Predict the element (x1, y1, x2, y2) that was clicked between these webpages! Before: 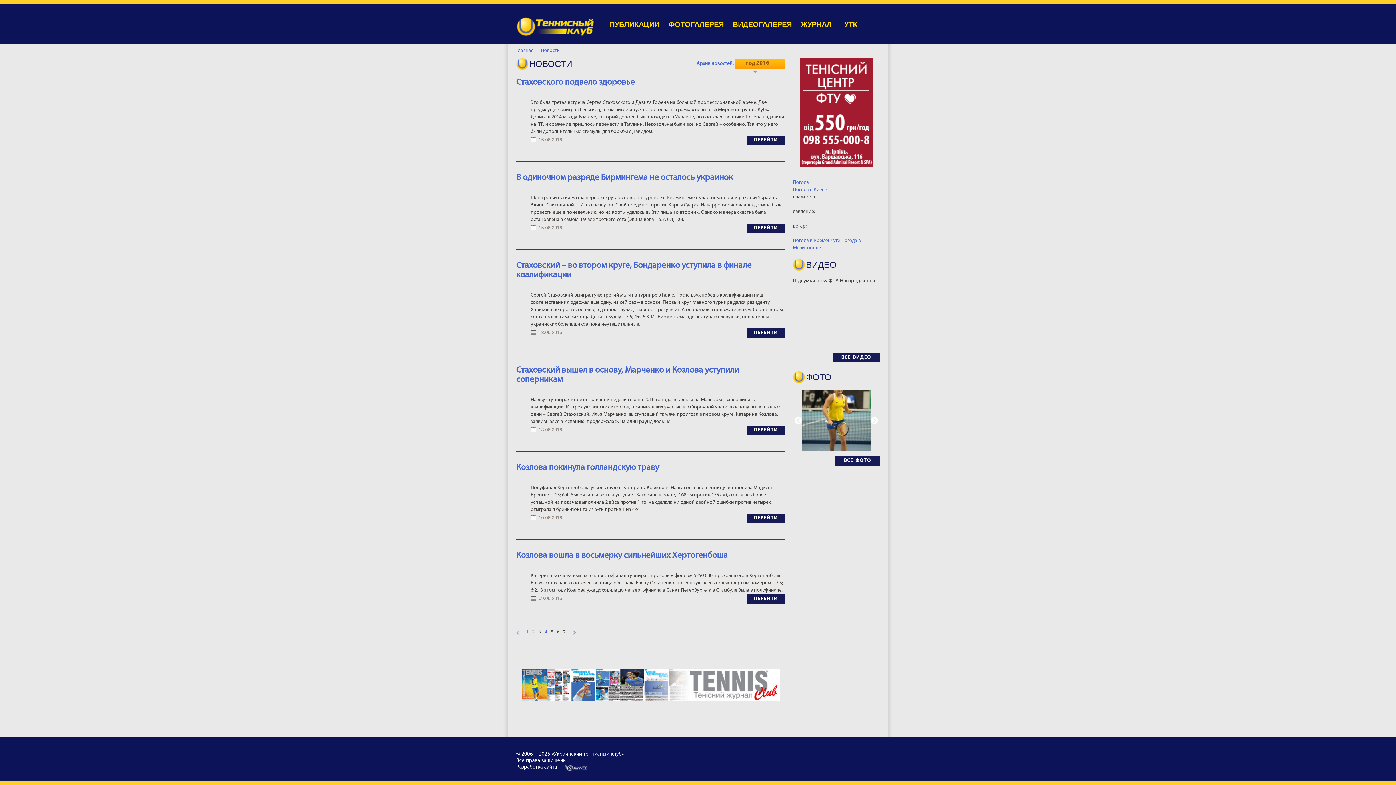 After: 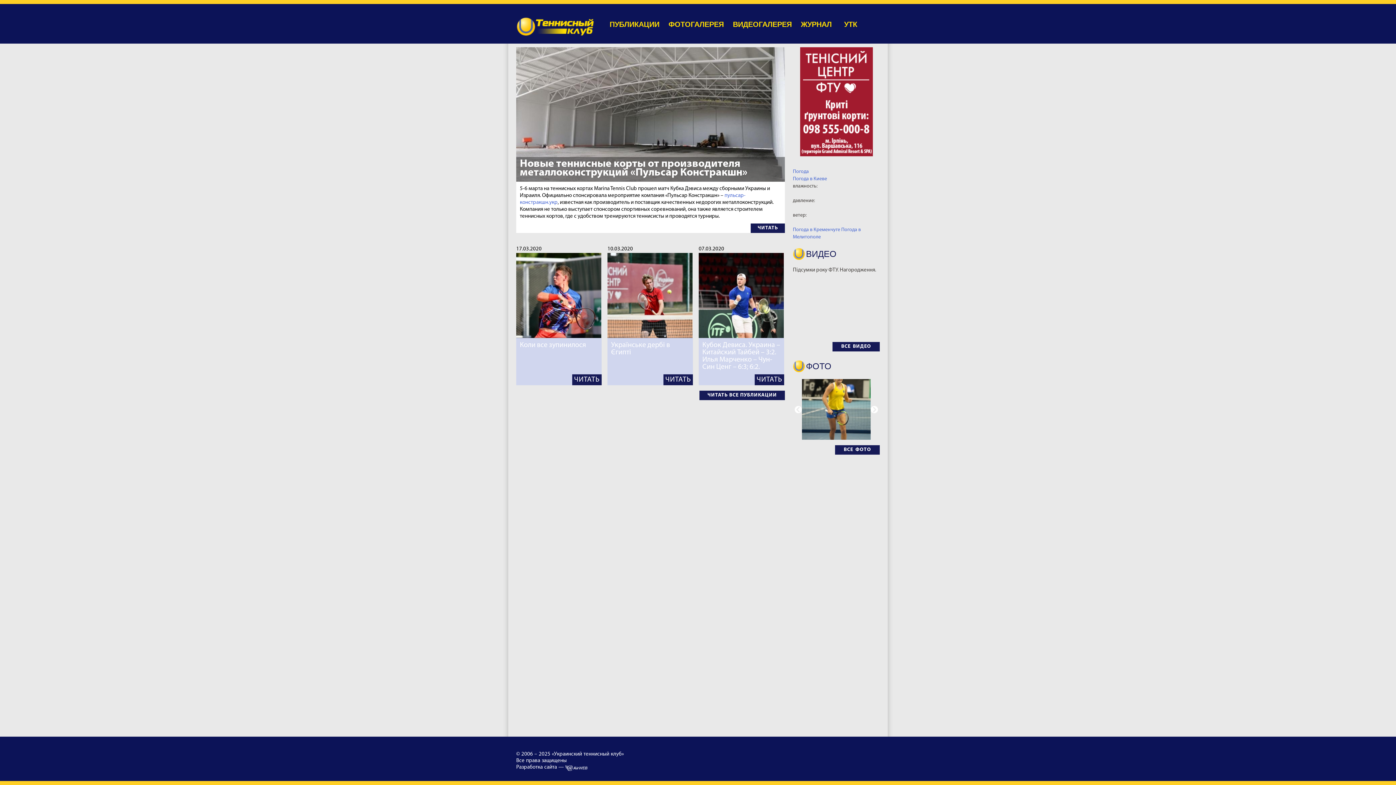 Action: bbox: (516, 16, 594, 37)